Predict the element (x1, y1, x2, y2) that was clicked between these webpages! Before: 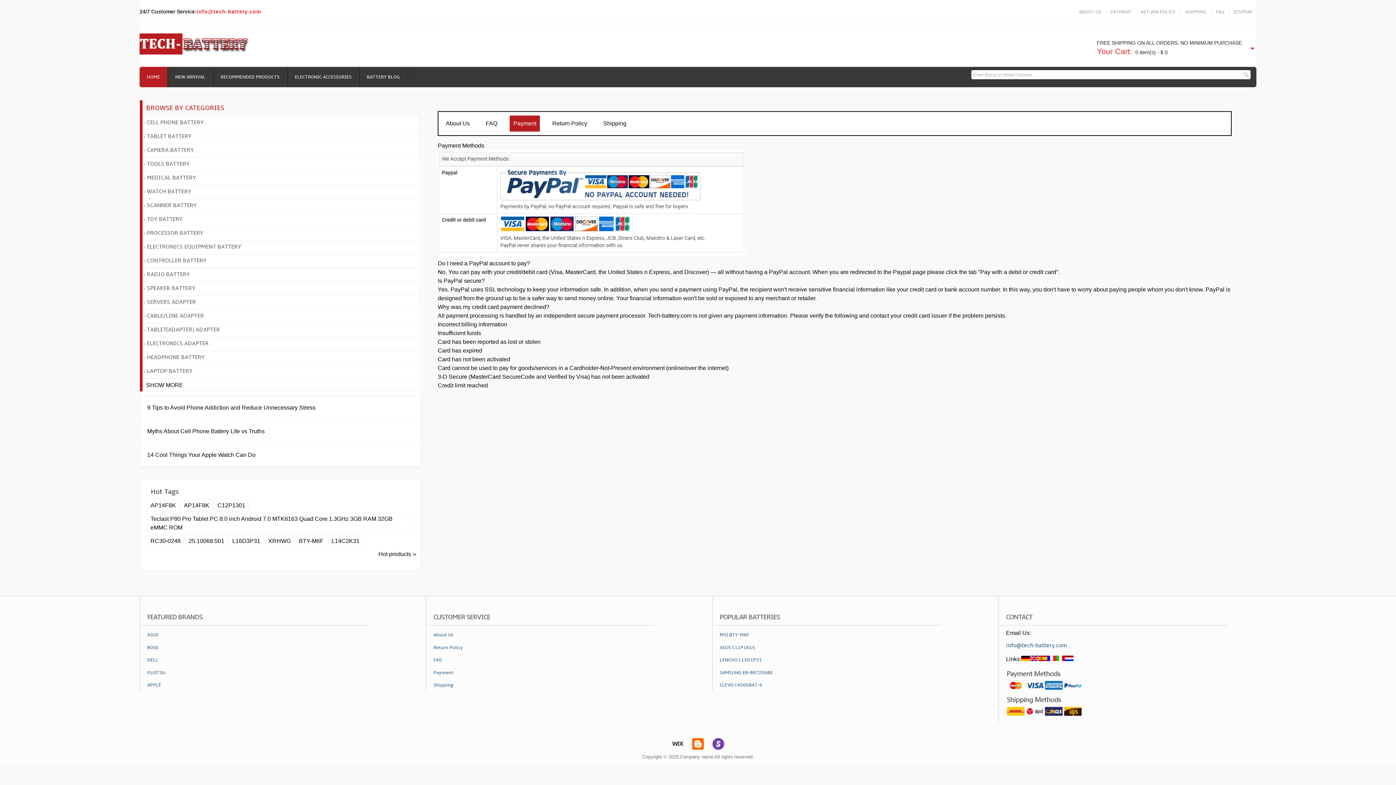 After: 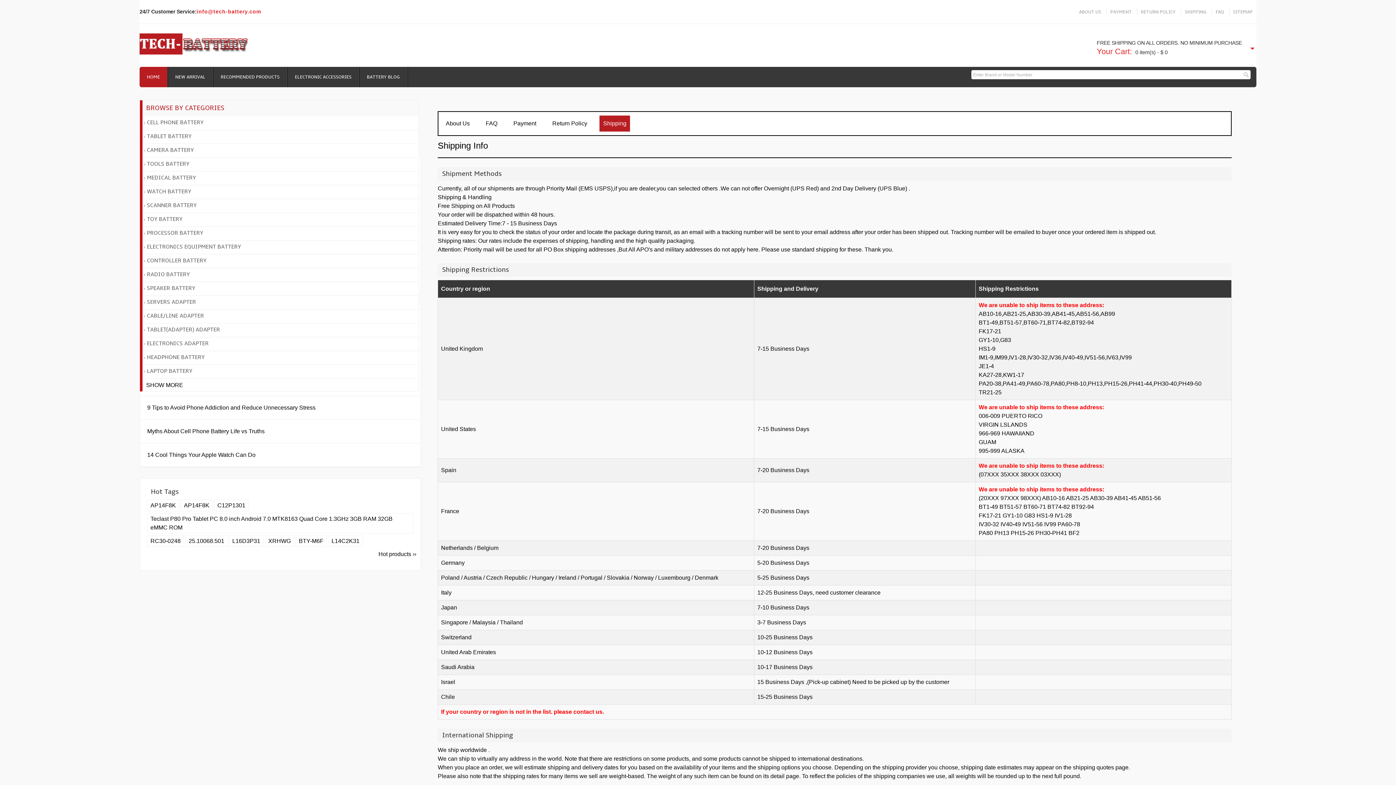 Action: bbox: (603, 120, 626, 126) label: Shipping